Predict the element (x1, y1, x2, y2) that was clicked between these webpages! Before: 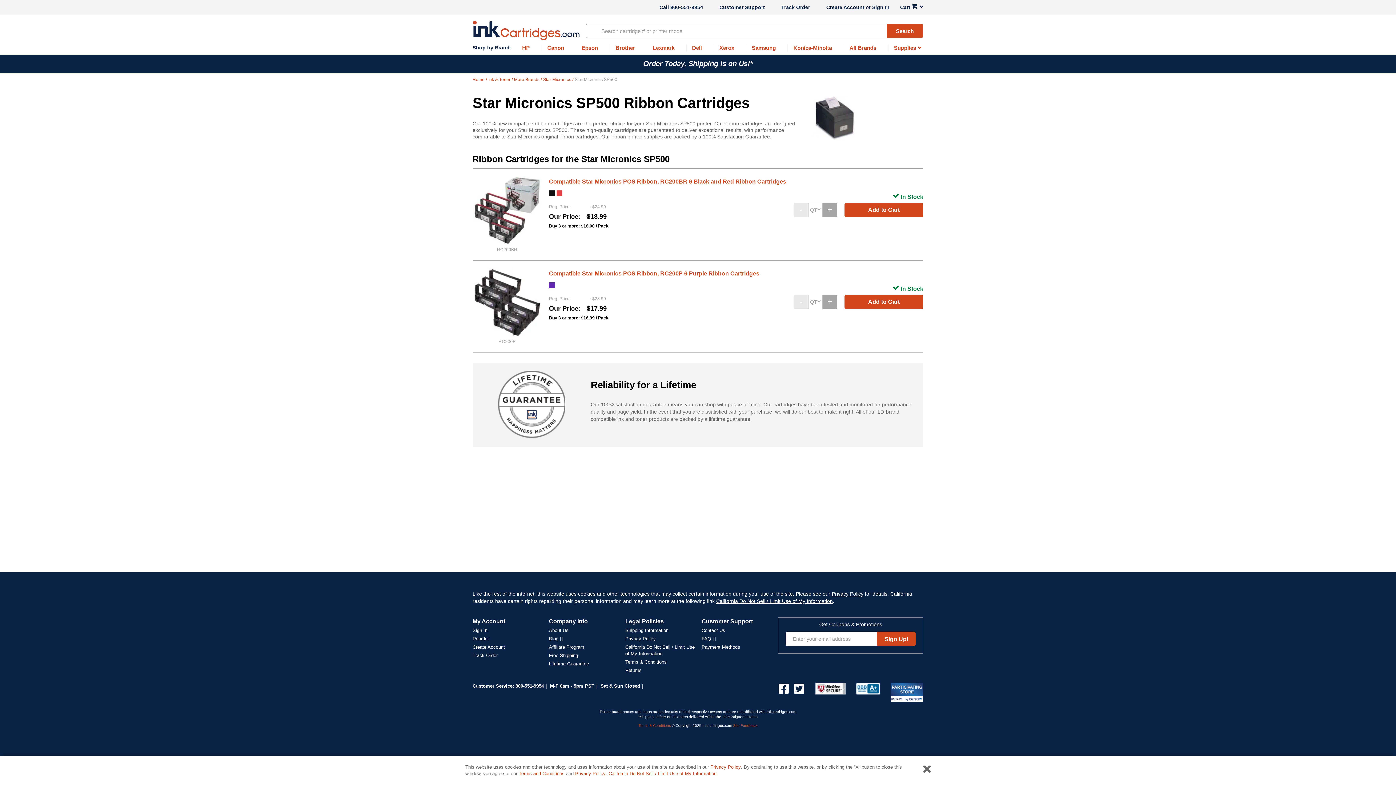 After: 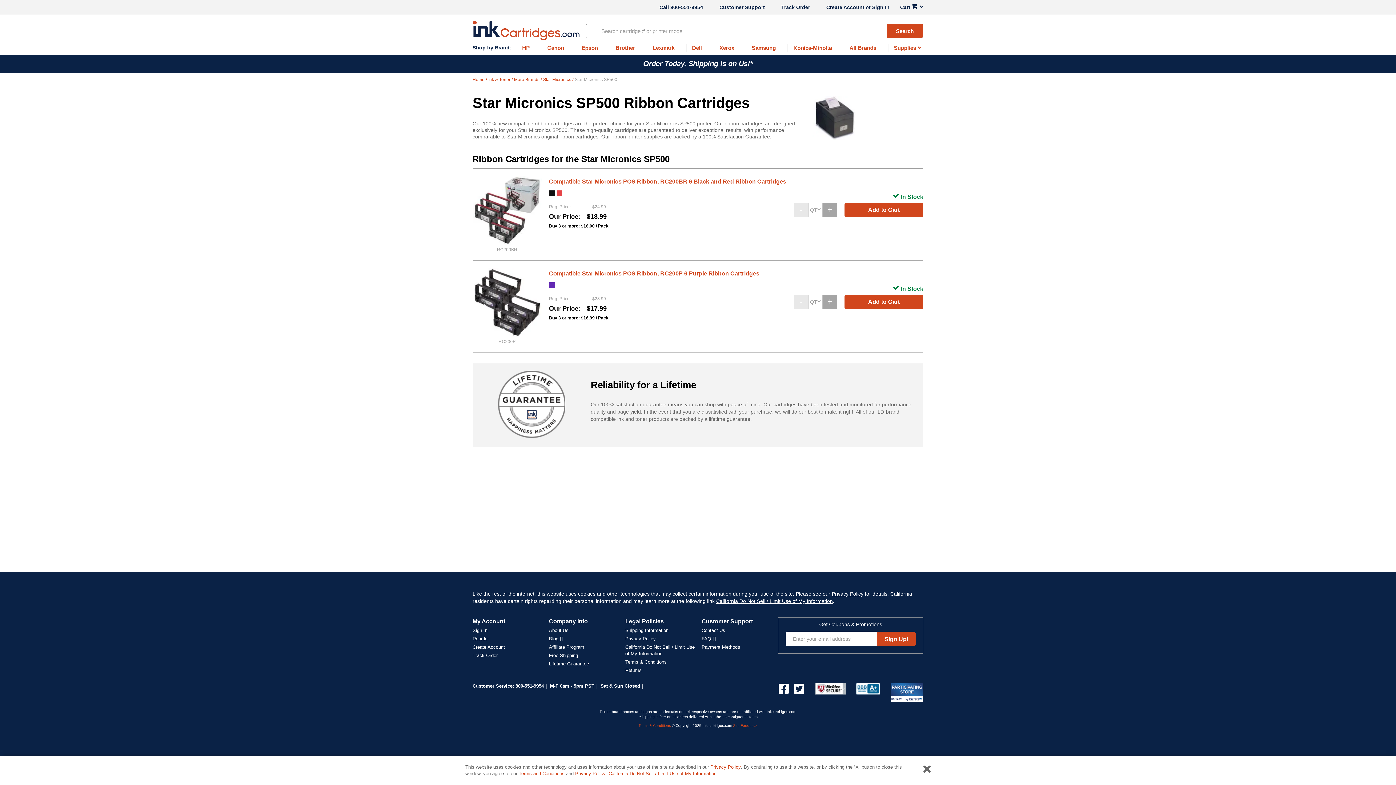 Action: bbox: (778, 690, 789, 696)